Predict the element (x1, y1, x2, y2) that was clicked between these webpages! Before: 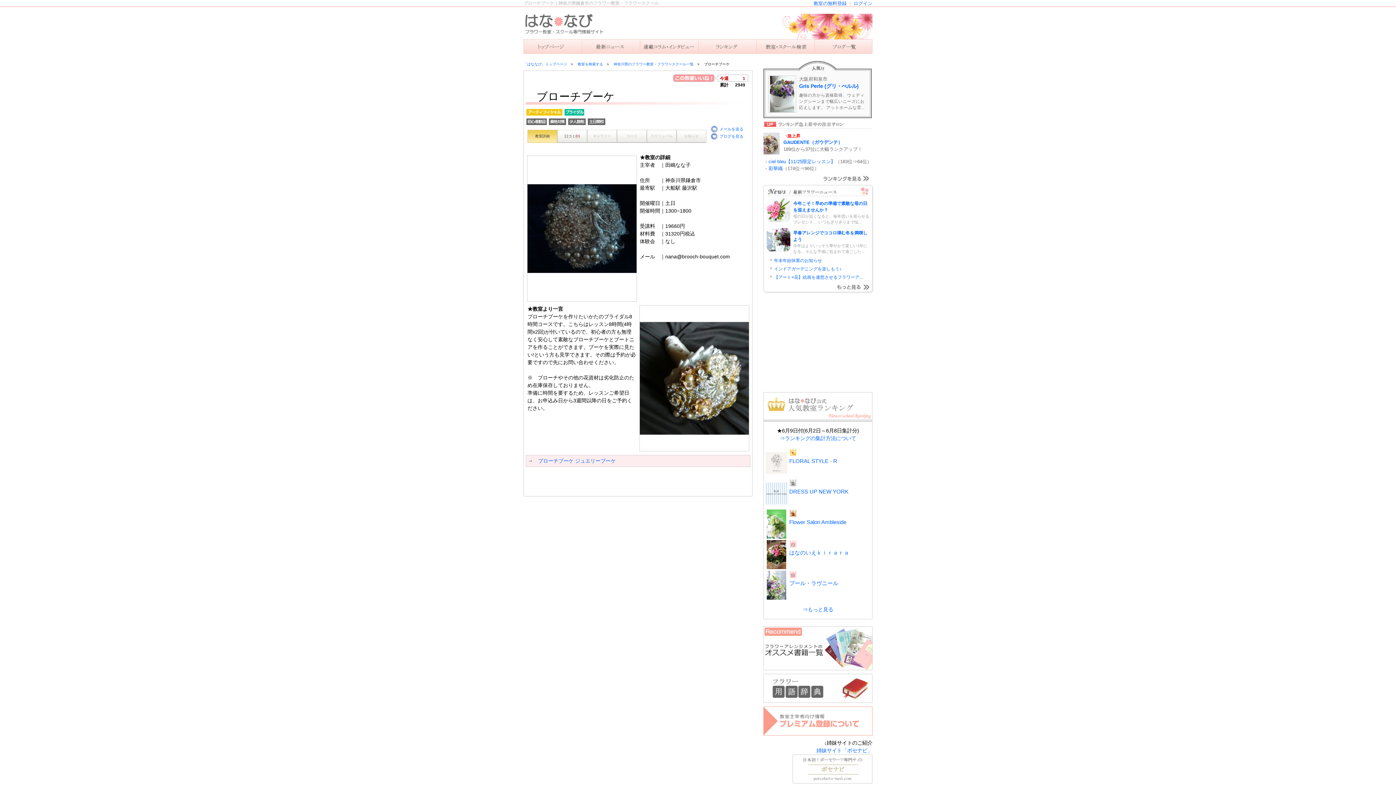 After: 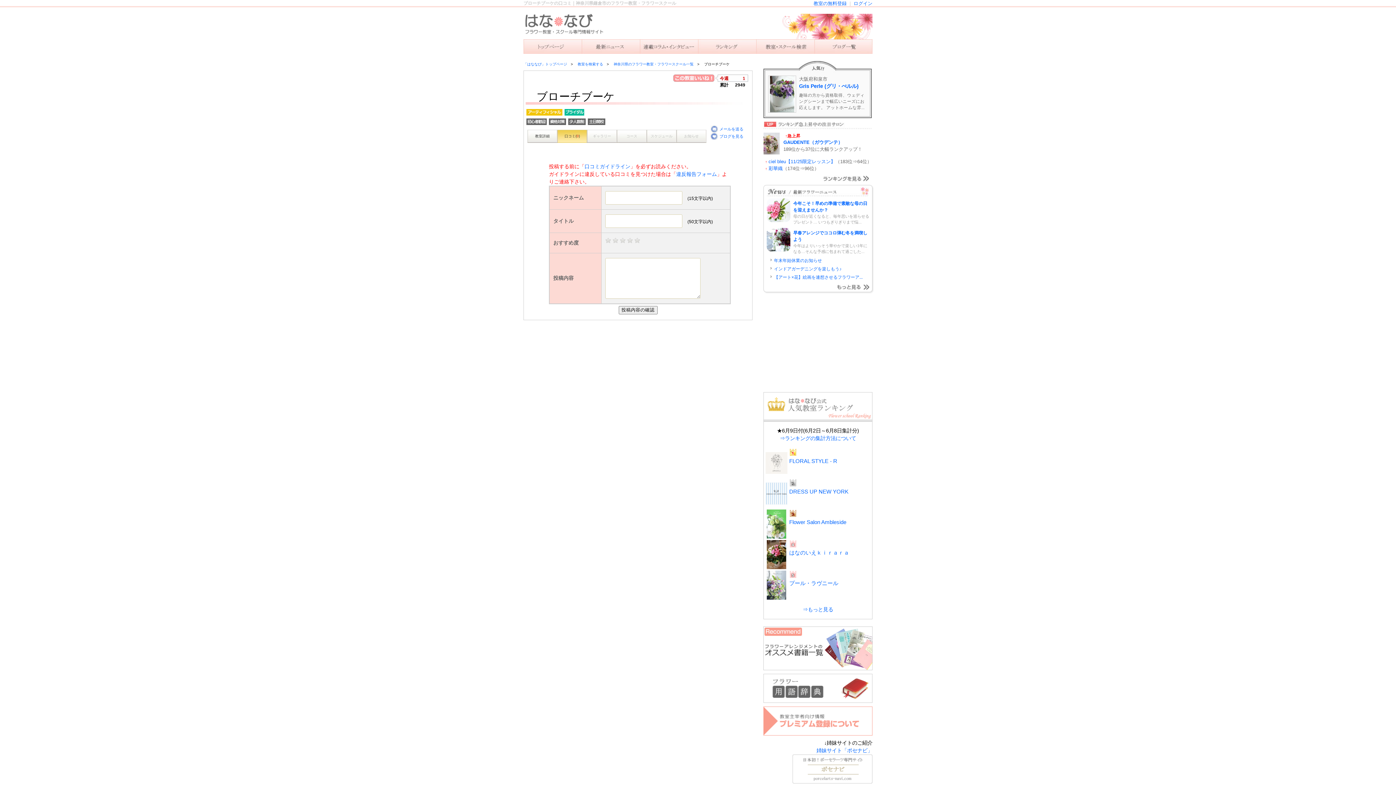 Action: label: 口コミ(0) bbox: (564, 134, 580, 138)